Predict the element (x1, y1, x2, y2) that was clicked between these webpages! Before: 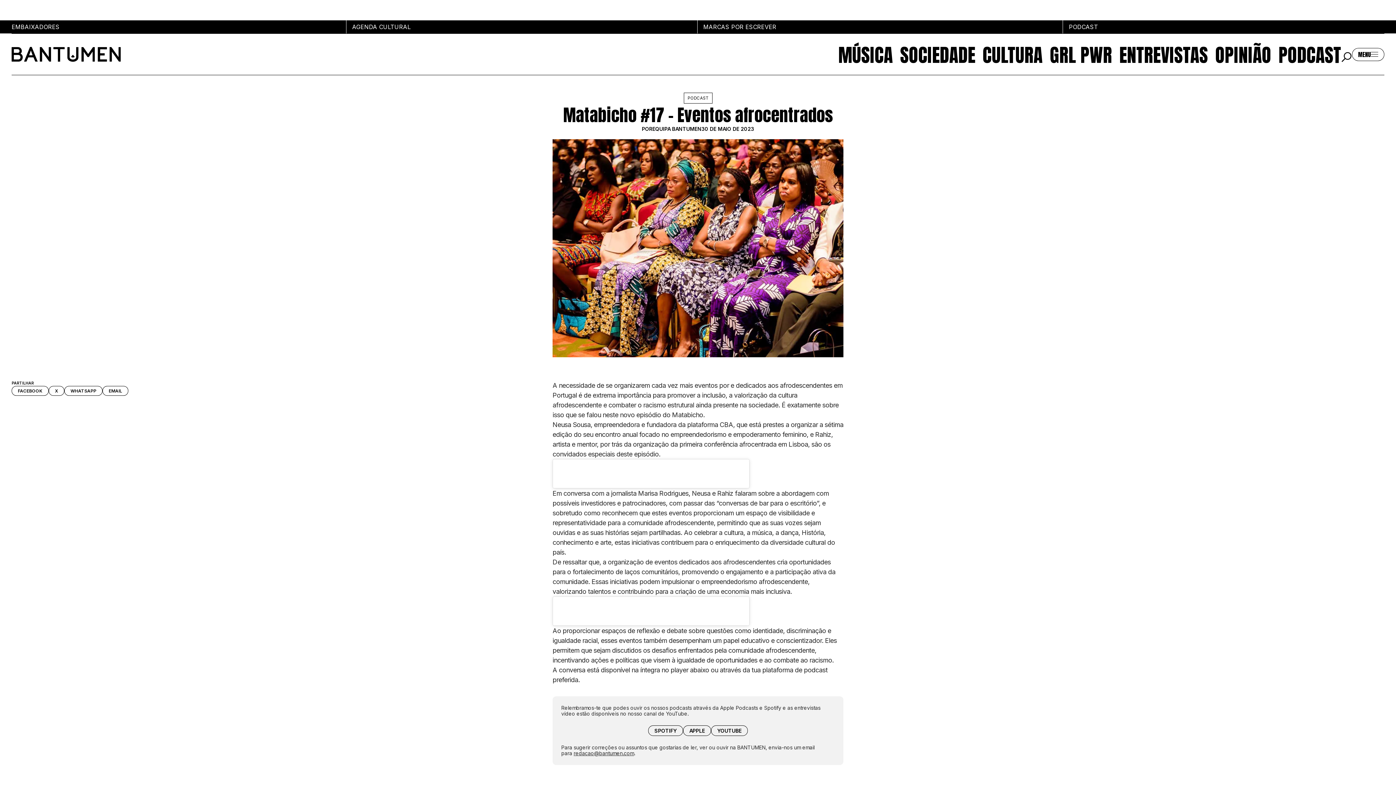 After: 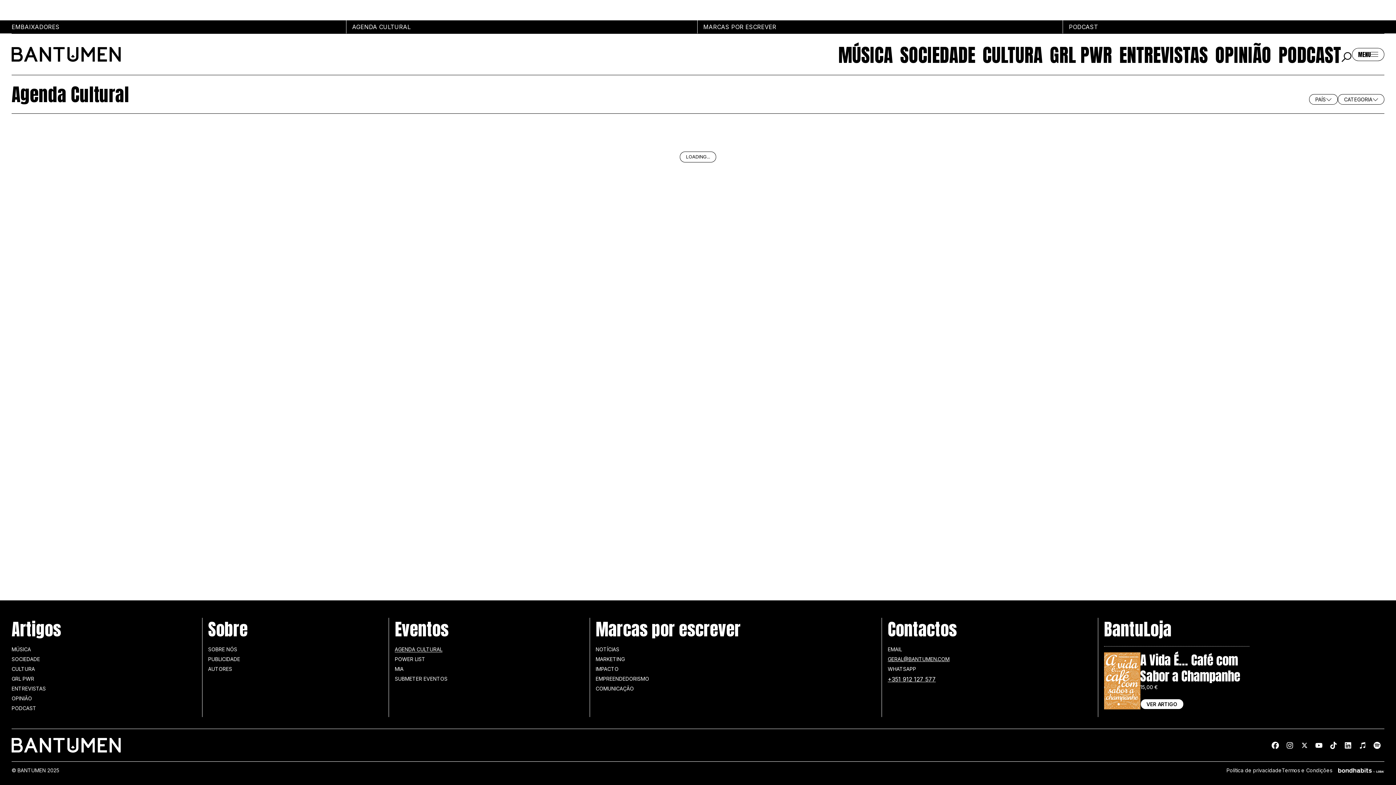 Action: bbox: (346, 20, 697, 33) label: AGENDA CULTURAL